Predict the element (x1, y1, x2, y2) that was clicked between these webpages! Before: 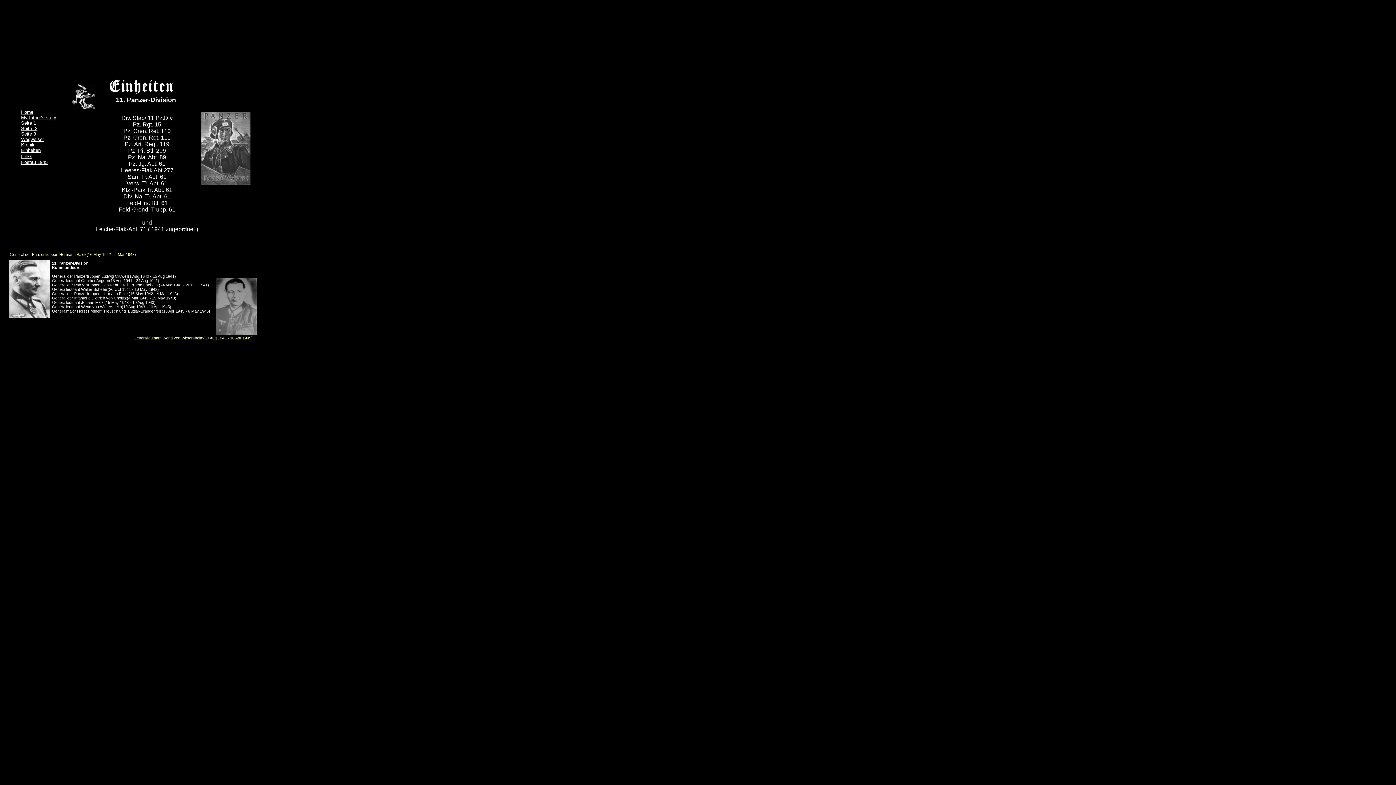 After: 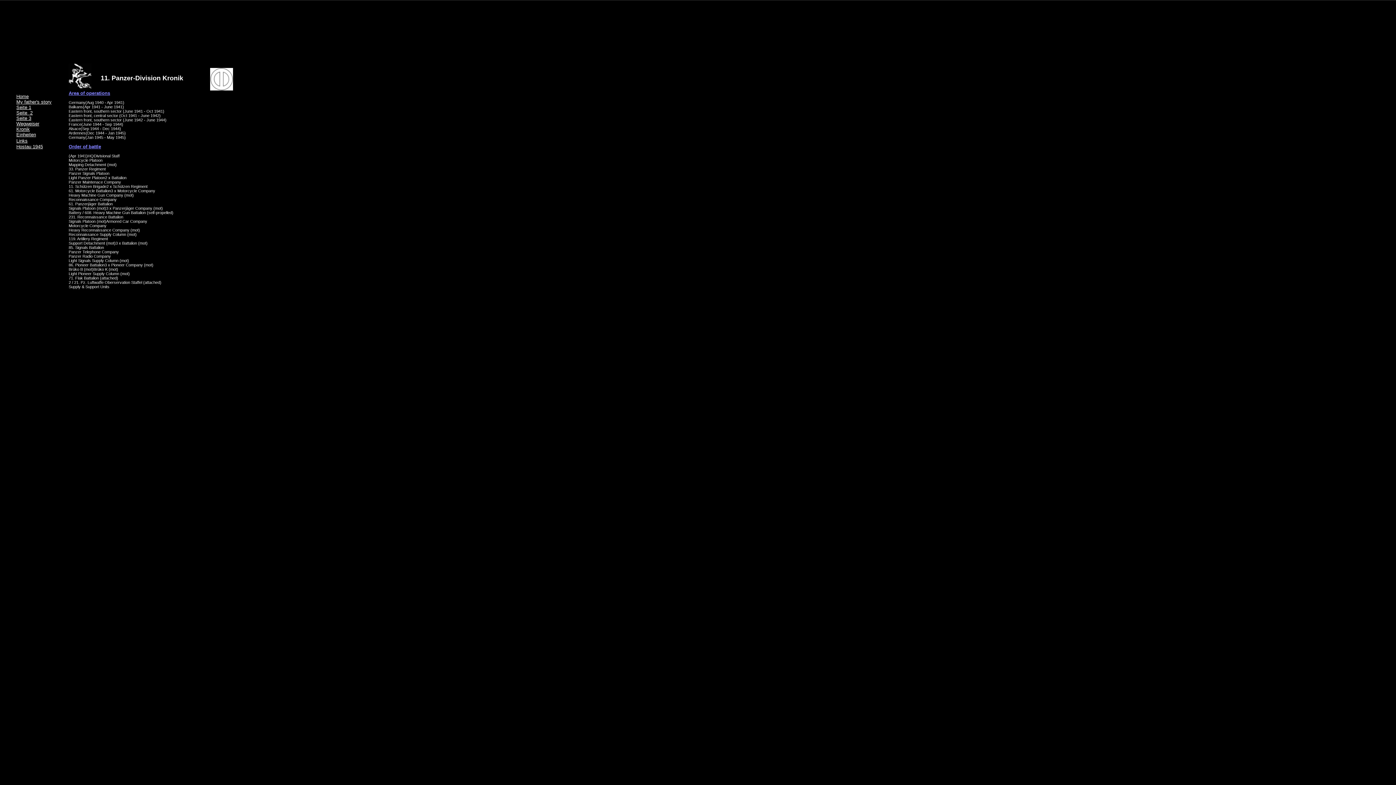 Action: bbox: (21, 141, 34, 147) label: Kronik